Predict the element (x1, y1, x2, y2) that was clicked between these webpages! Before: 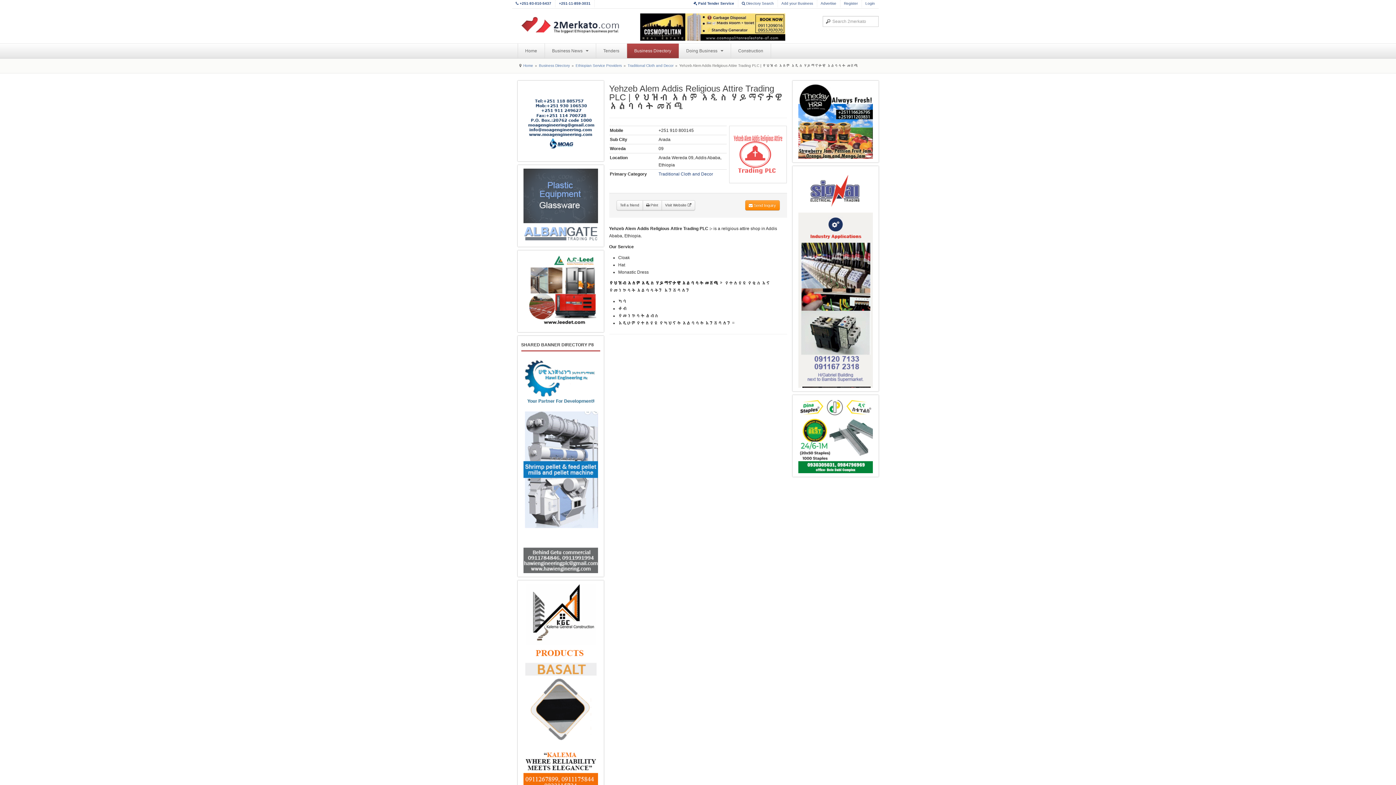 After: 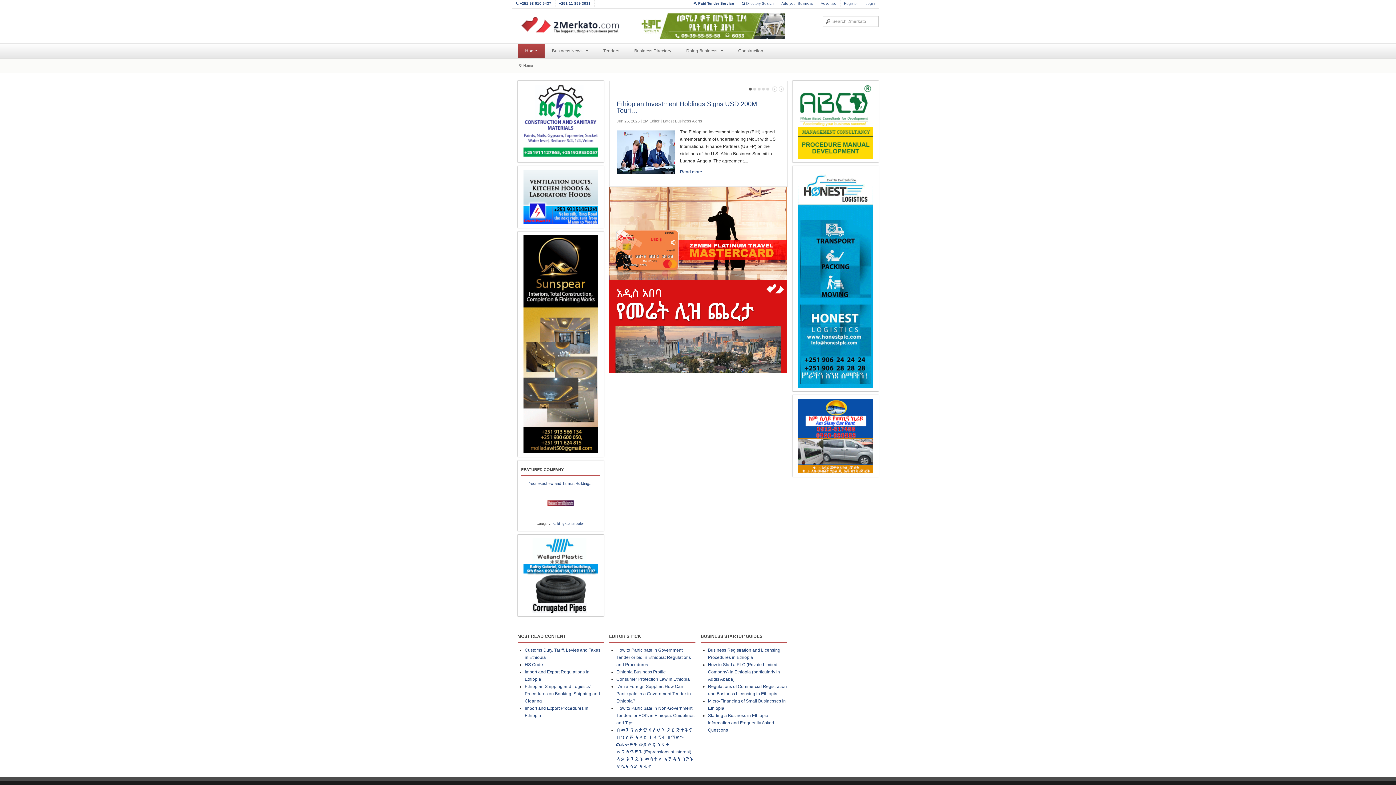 Action: bbox: (517, 12, 631, 37)